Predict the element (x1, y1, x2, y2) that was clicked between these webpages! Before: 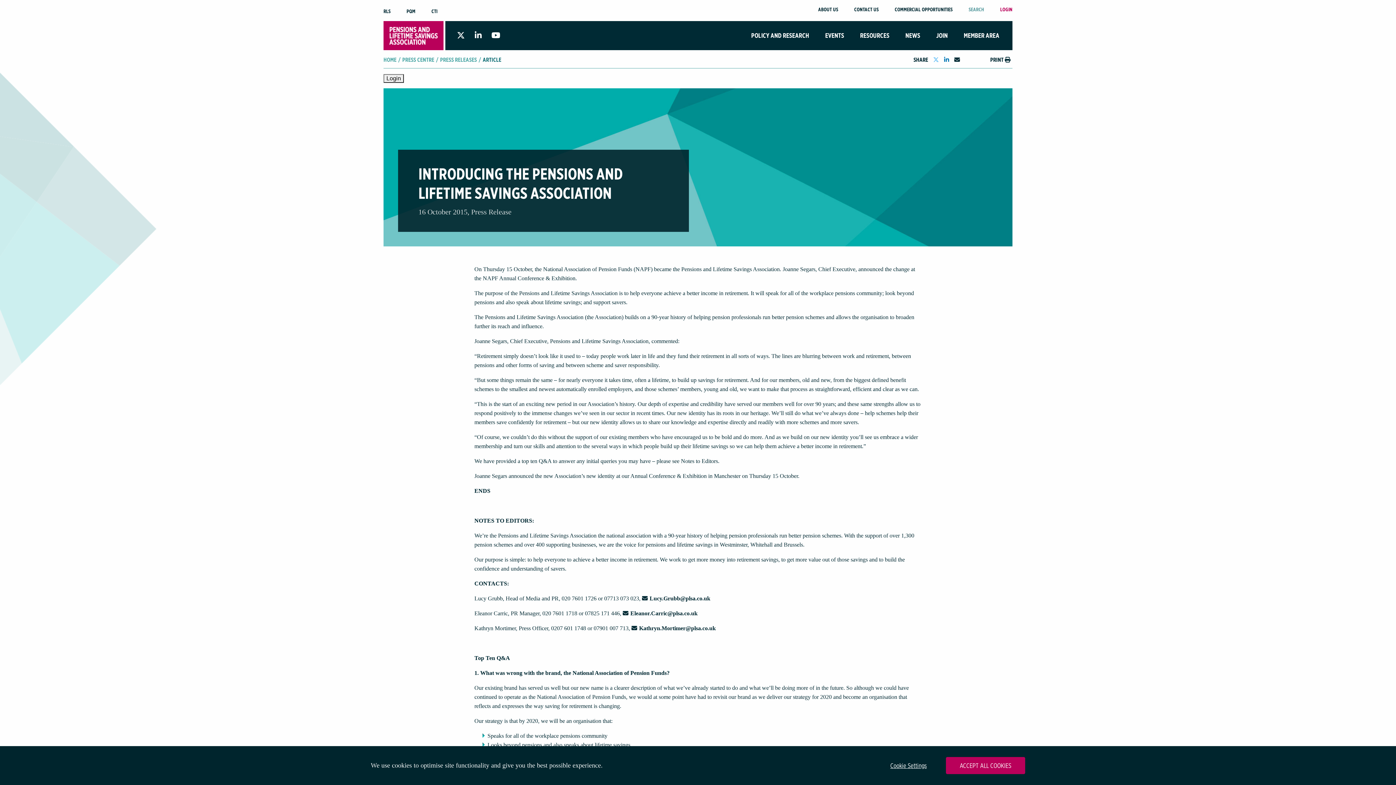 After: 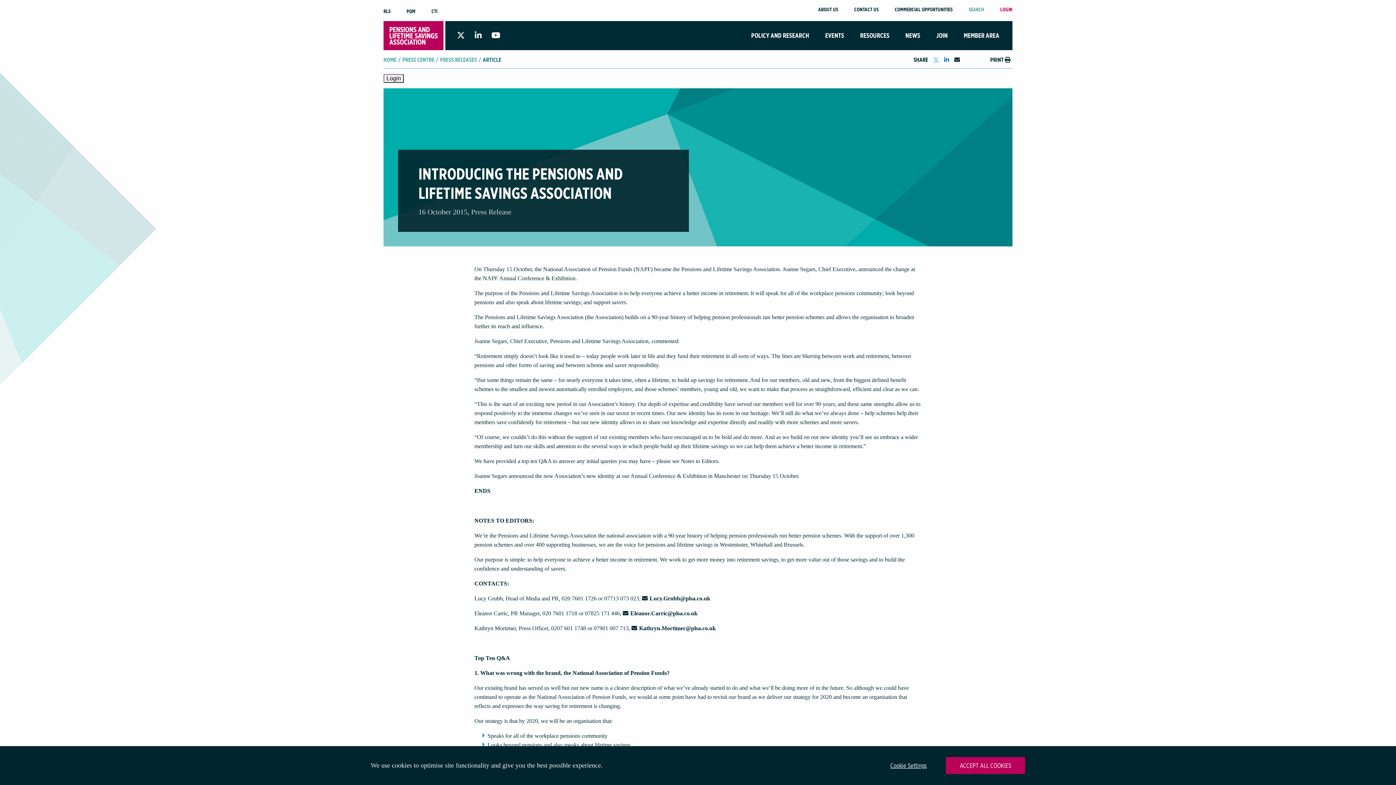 Action: bbox: (929, 56, 939, 62)